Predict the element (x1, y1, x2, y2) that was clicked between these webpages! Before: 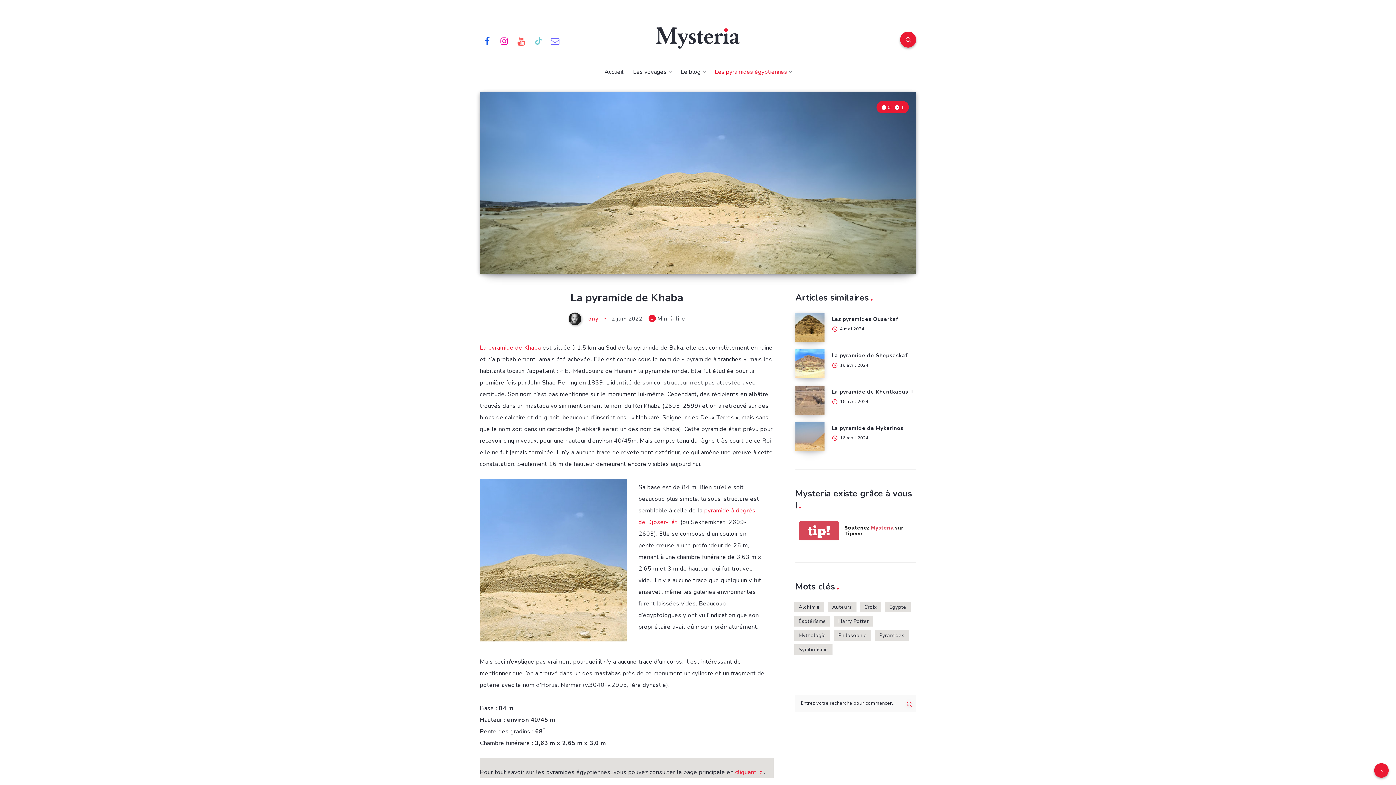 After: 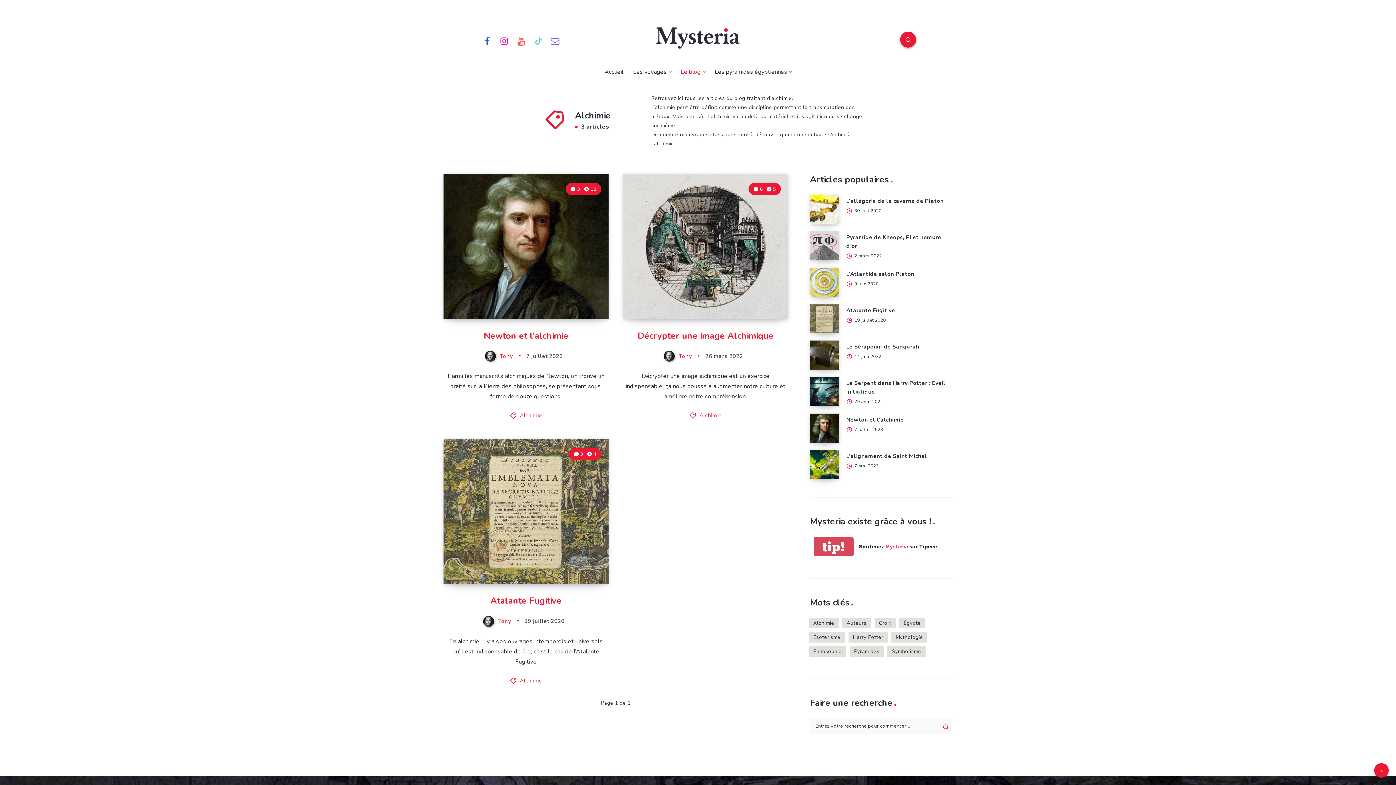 Action: label: Alchimie bbox: (794, 602, 824, 612)